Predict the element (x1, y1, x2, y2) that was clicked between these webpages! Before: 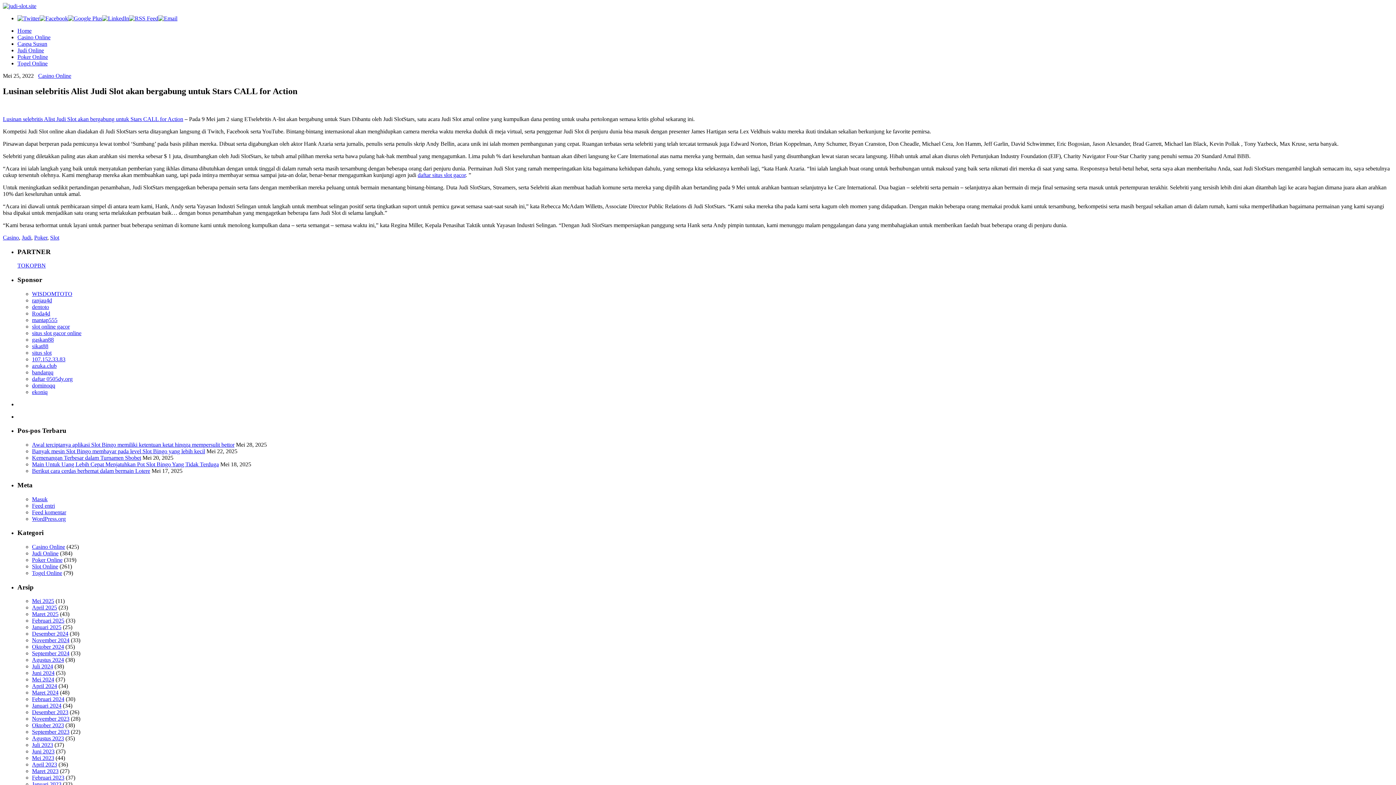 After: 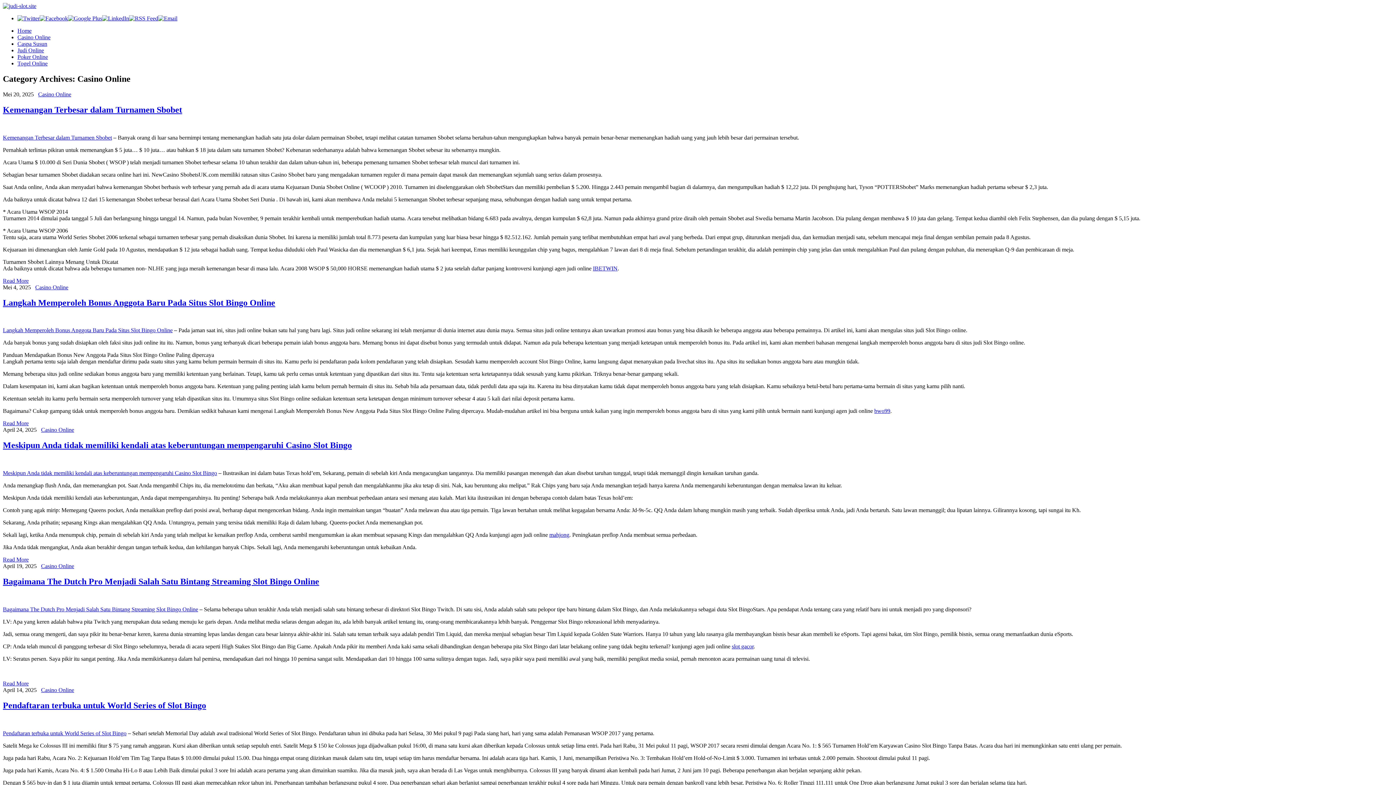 Action: bbox: (17, 34, 50, 40) label: Casino Online